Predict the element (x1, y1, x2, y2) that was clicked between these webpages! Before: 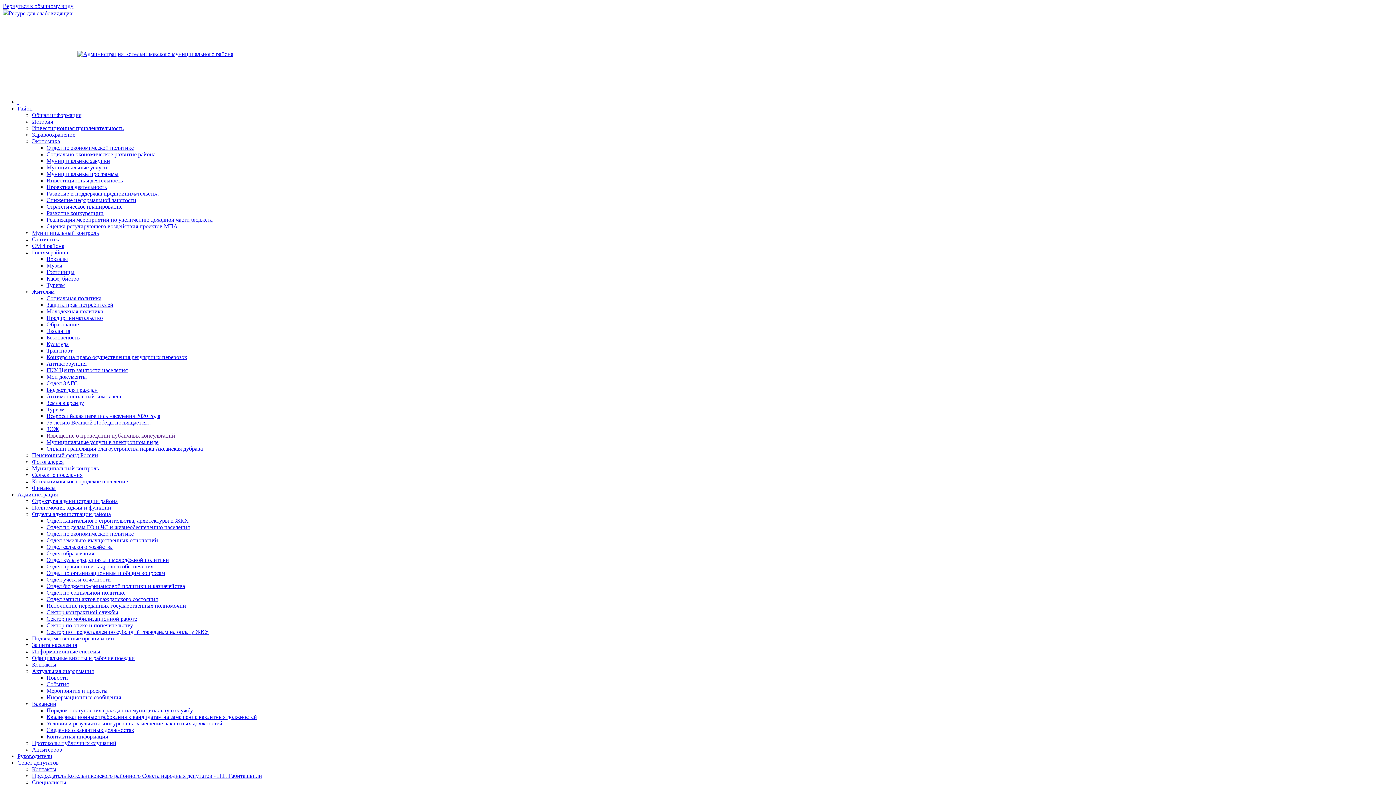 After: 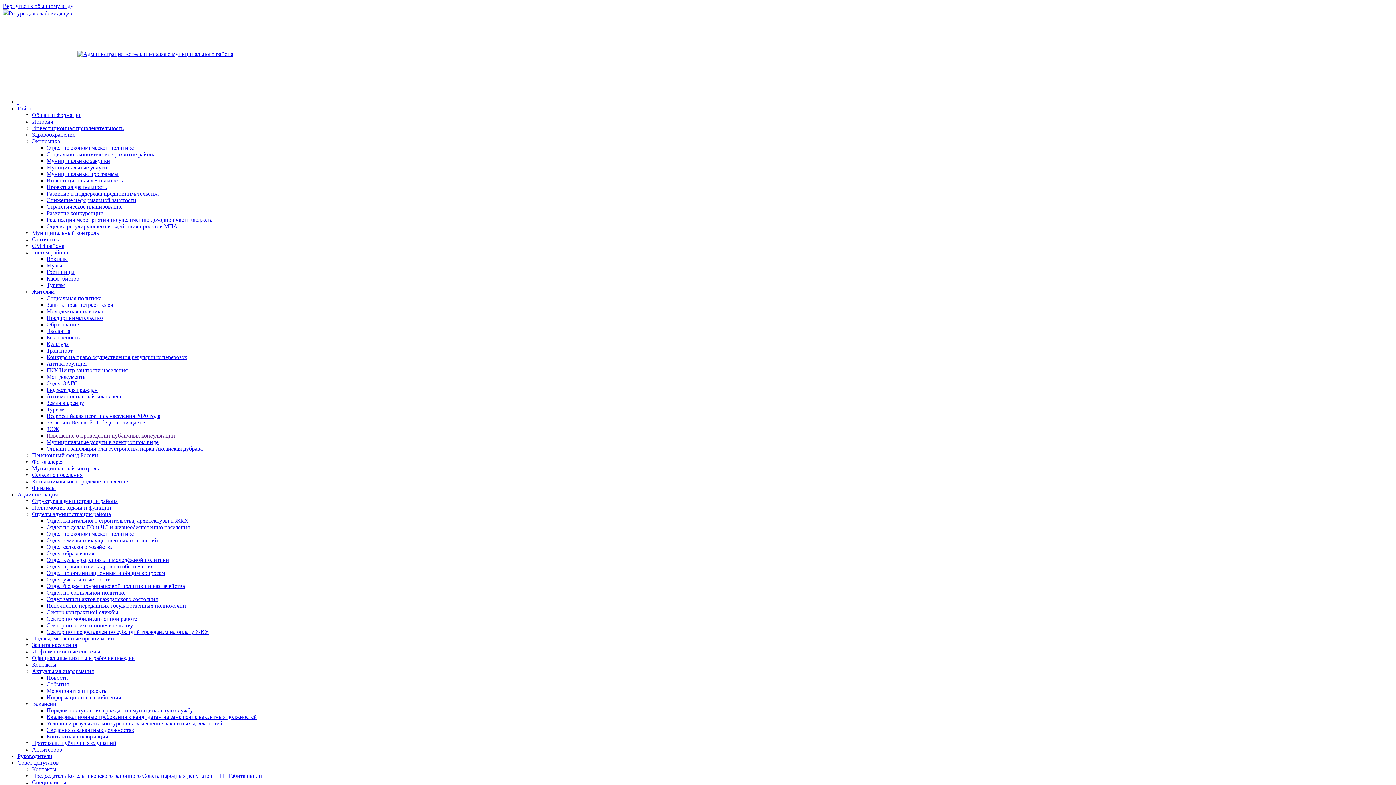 Action: label: Контакты bbox: (32, 766, 56, 772)